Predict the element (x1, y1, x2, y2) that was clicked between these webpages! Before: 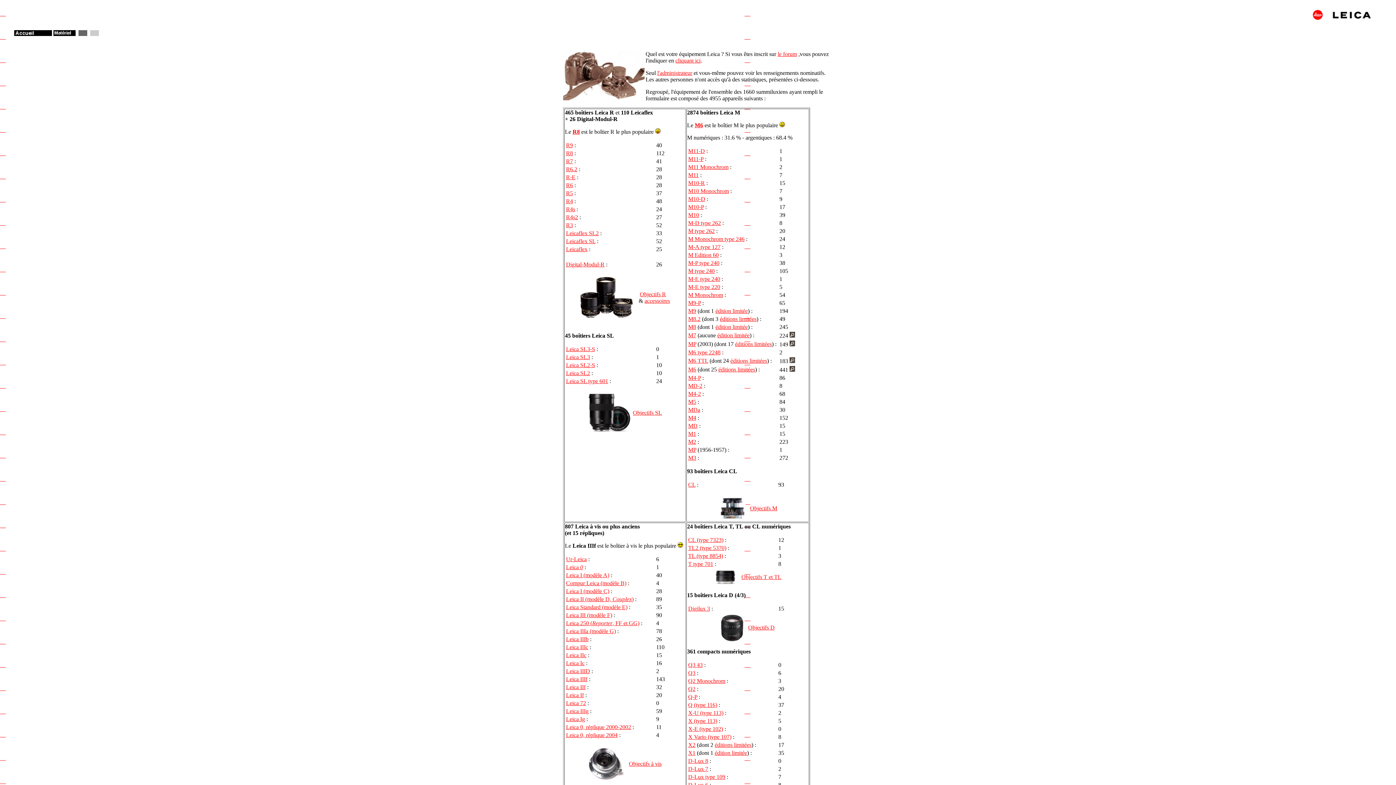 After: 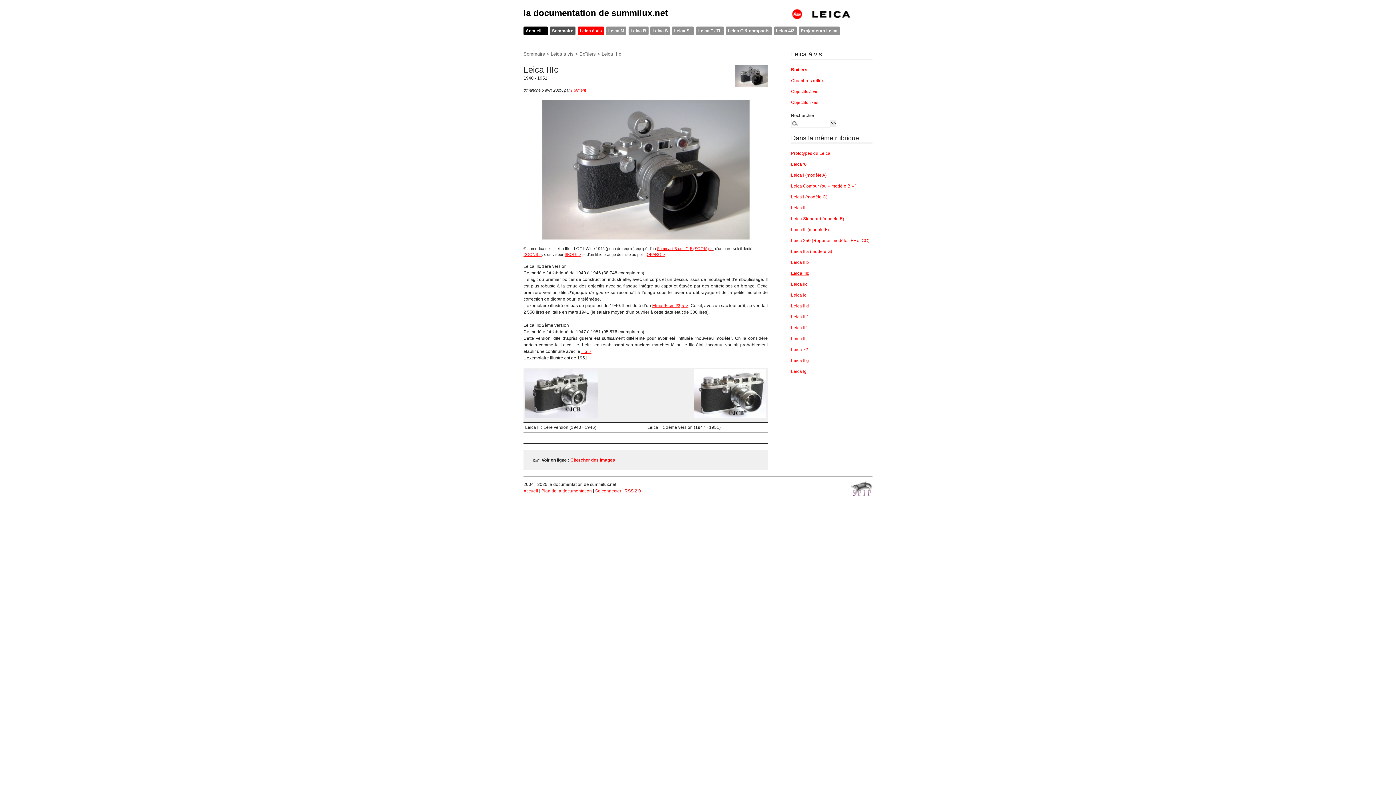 Action: bbox: (566, 644, 588, 650) label: Leica IIIc